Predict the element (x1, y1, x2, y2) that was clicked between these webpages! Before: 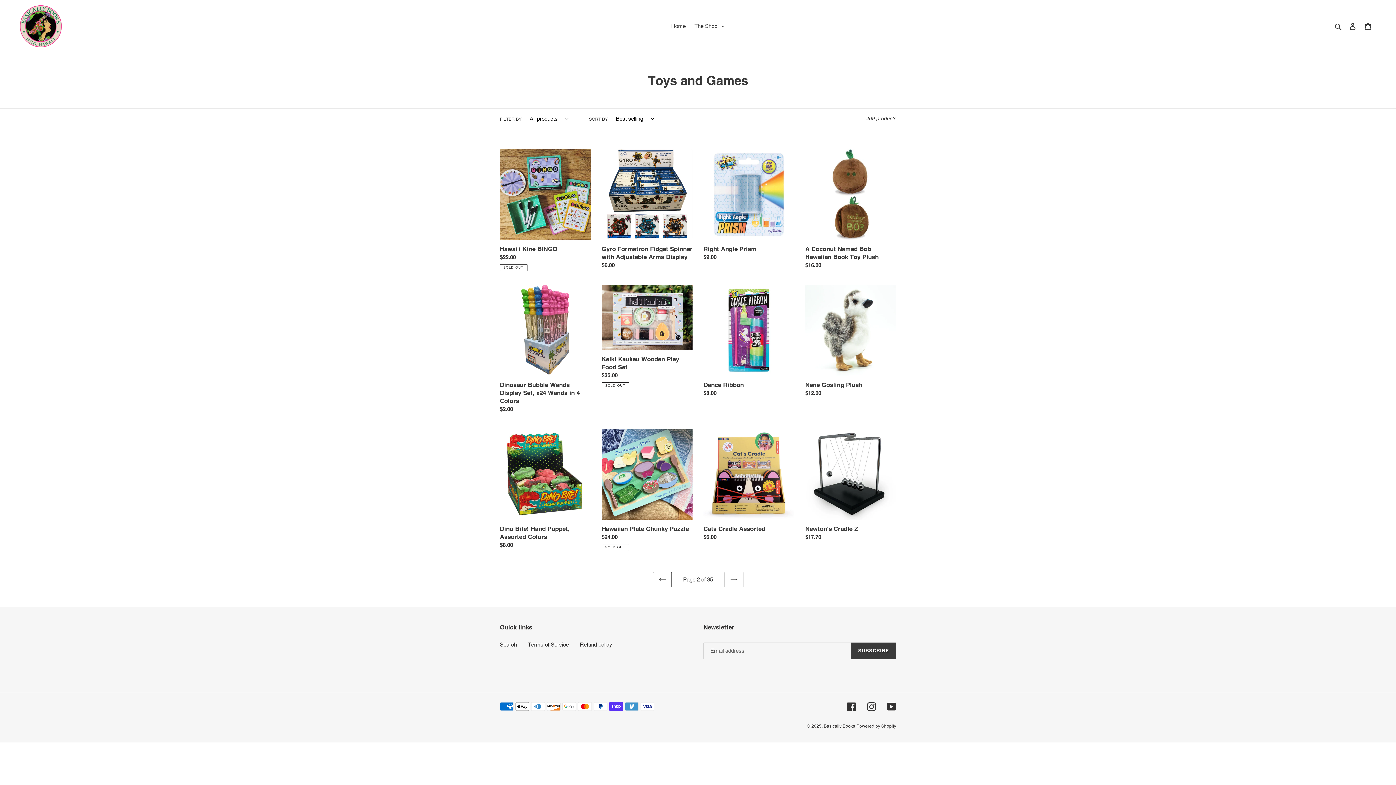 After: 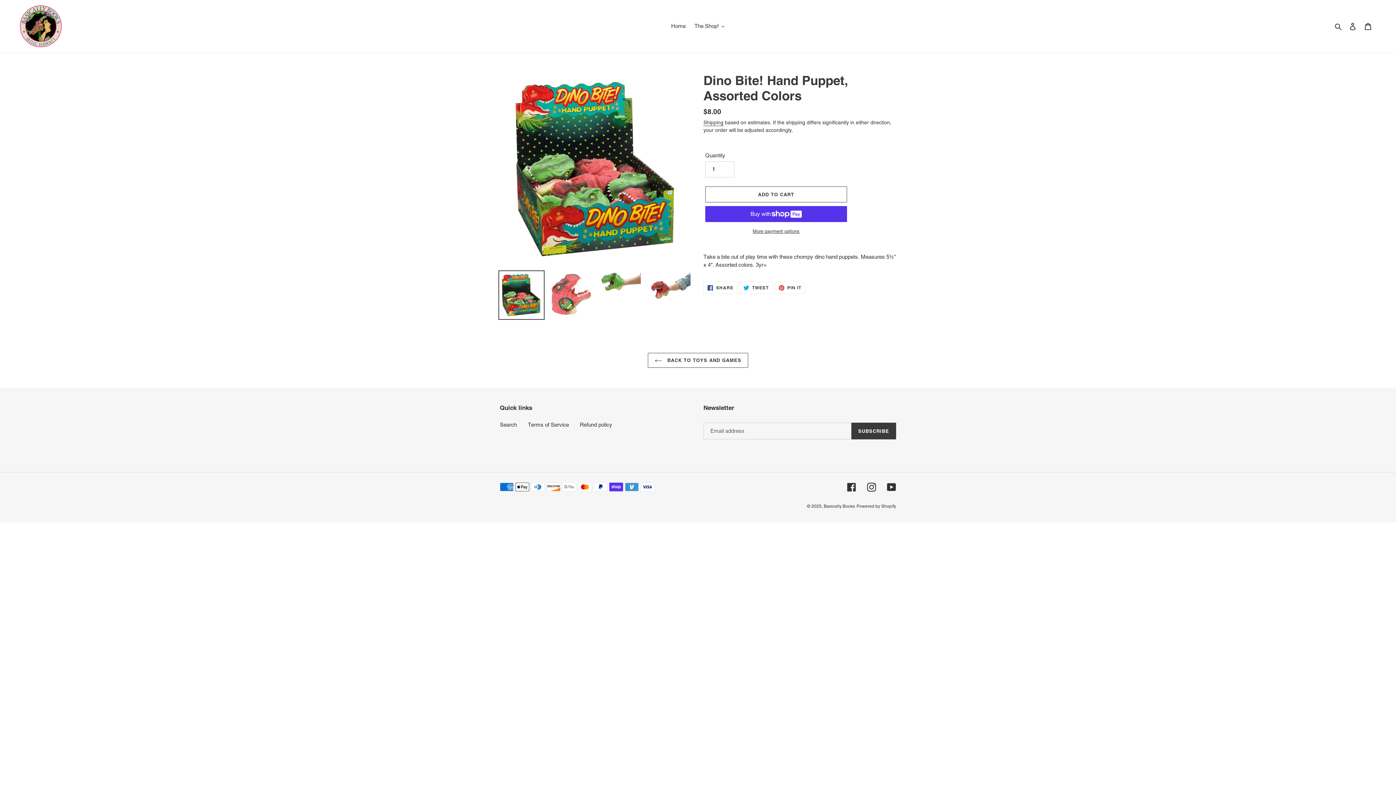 Action: bbox: (500, 429, 590, 552) label: Dino Bite! Hand Puppet, Assorted Colors